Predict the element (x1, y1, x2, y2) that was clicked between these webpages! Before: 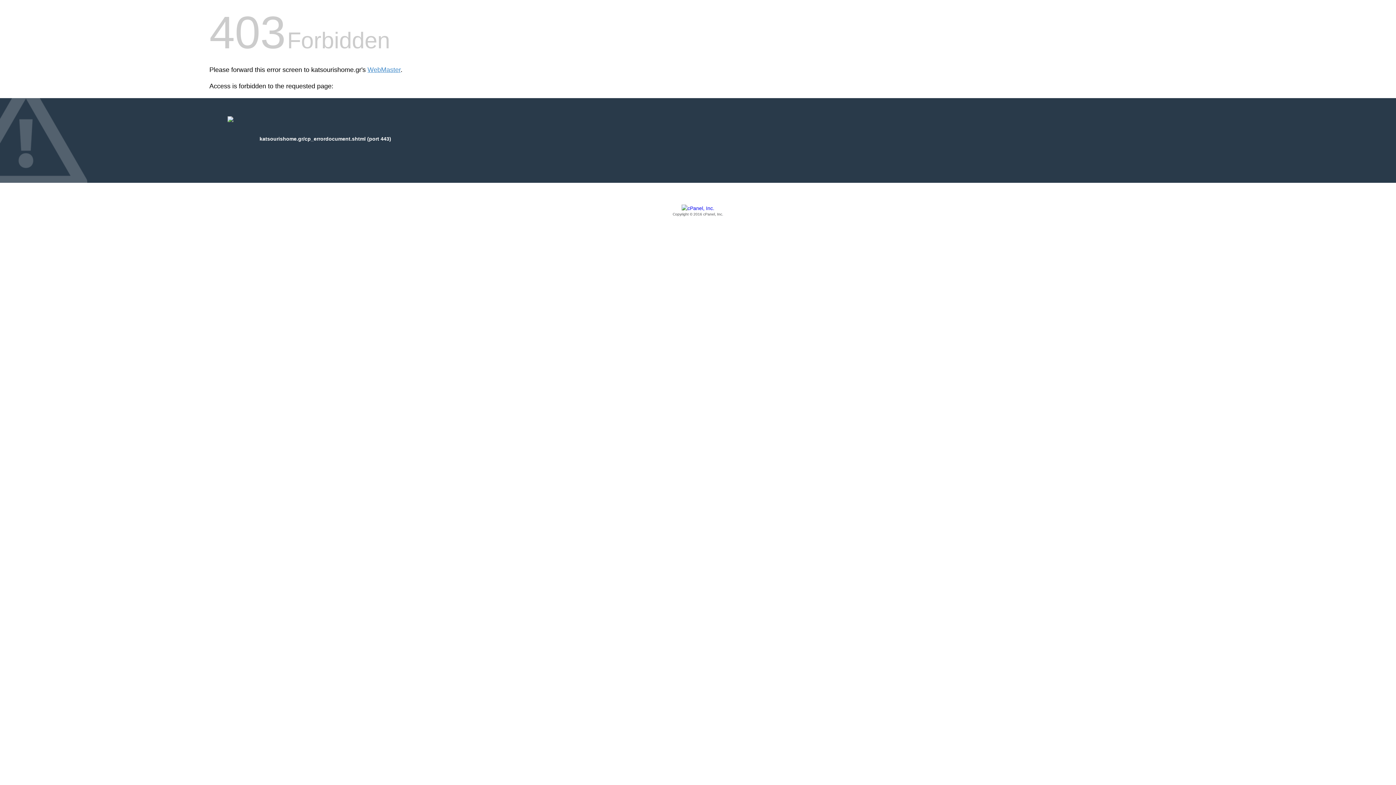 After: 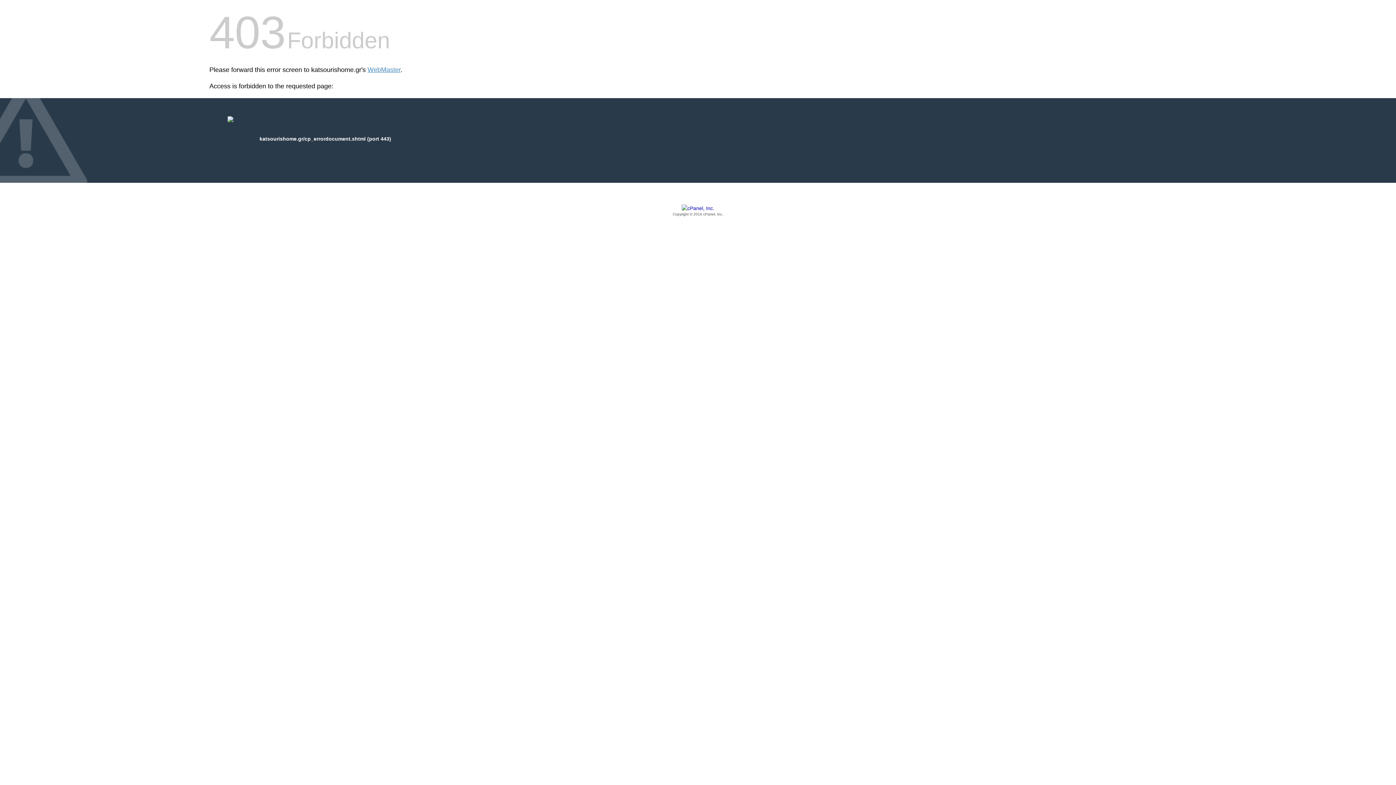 Action: label: Copyright © 2016 cPanel, Inc. bbox: (209, 205, 1186, 217)